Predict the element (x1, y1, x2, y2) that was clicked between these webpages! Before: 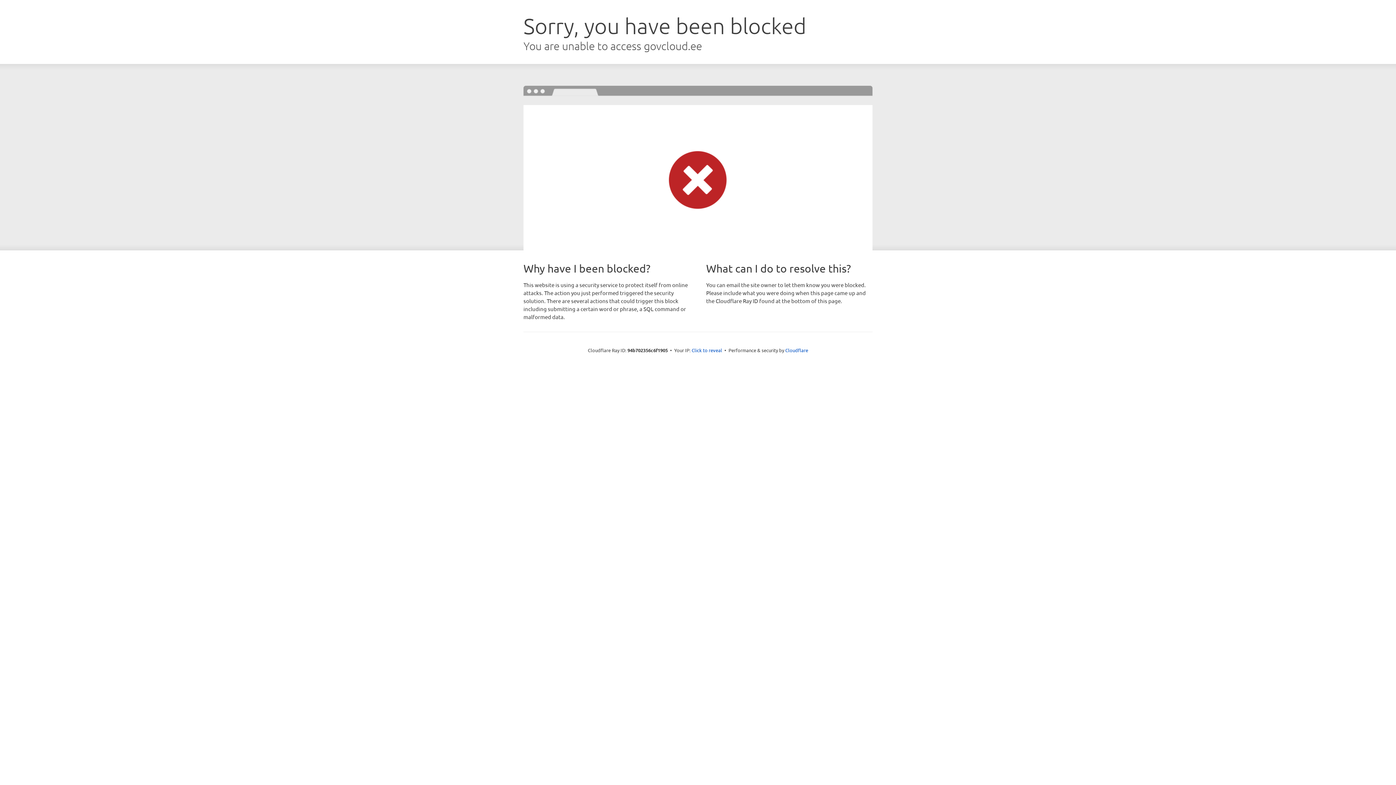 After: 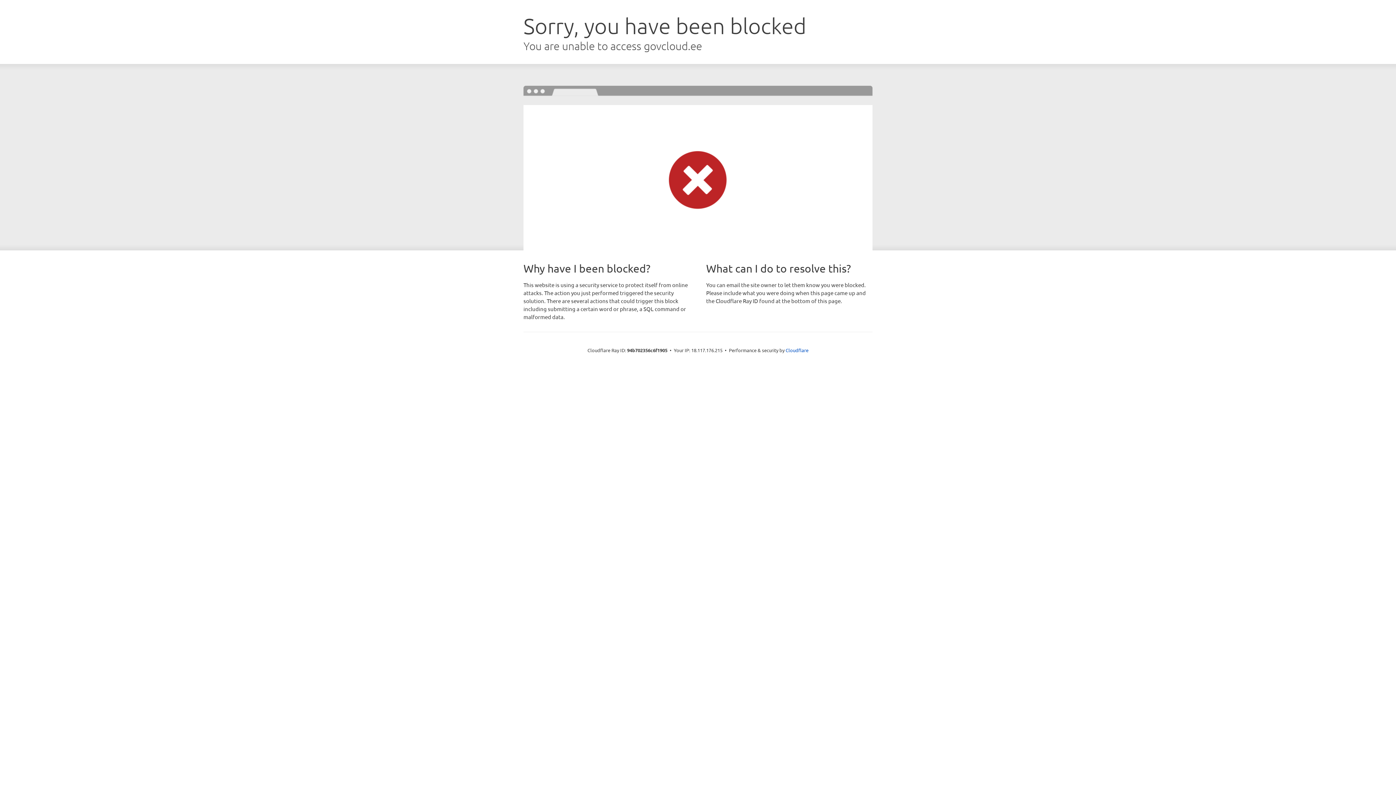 Action: bbox: (691, 346, 722, 353) label: Click to reveal